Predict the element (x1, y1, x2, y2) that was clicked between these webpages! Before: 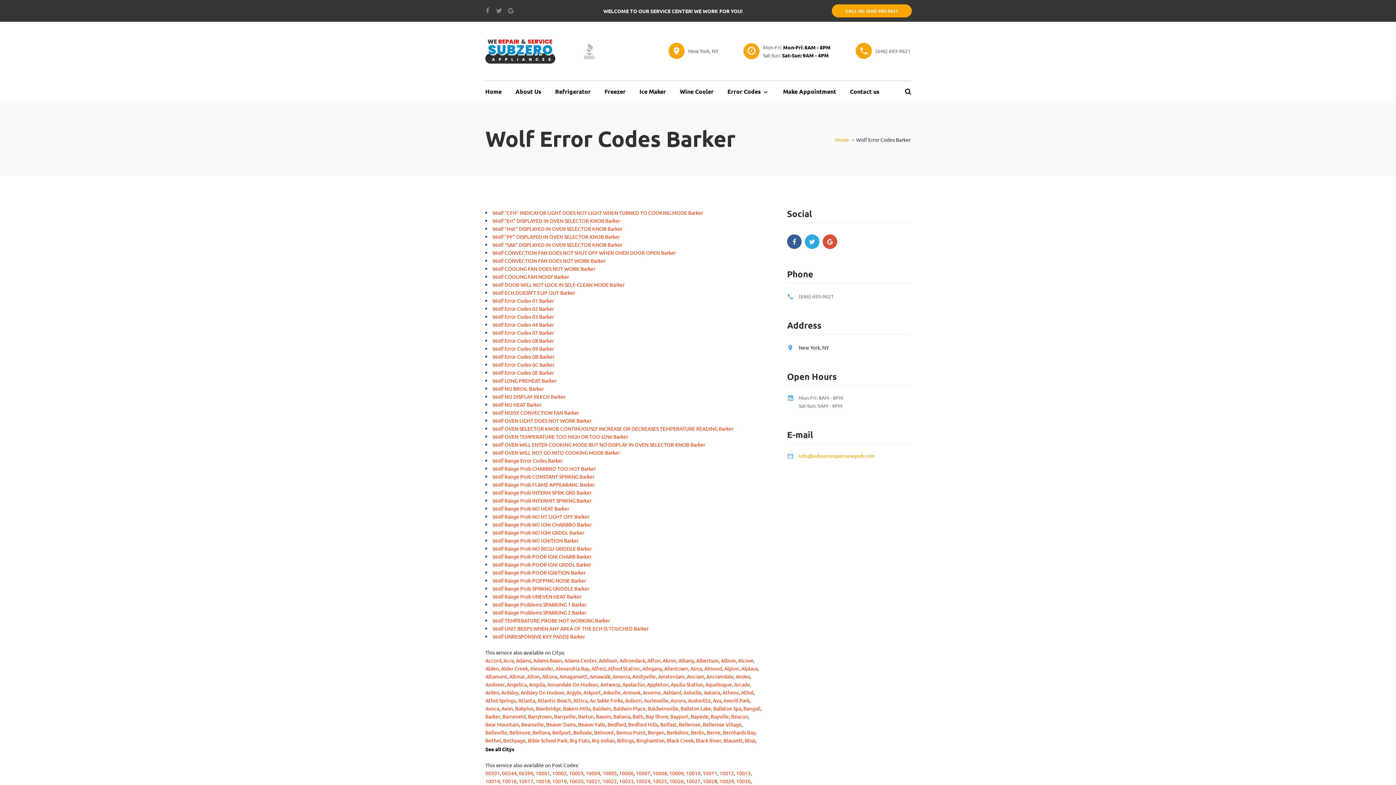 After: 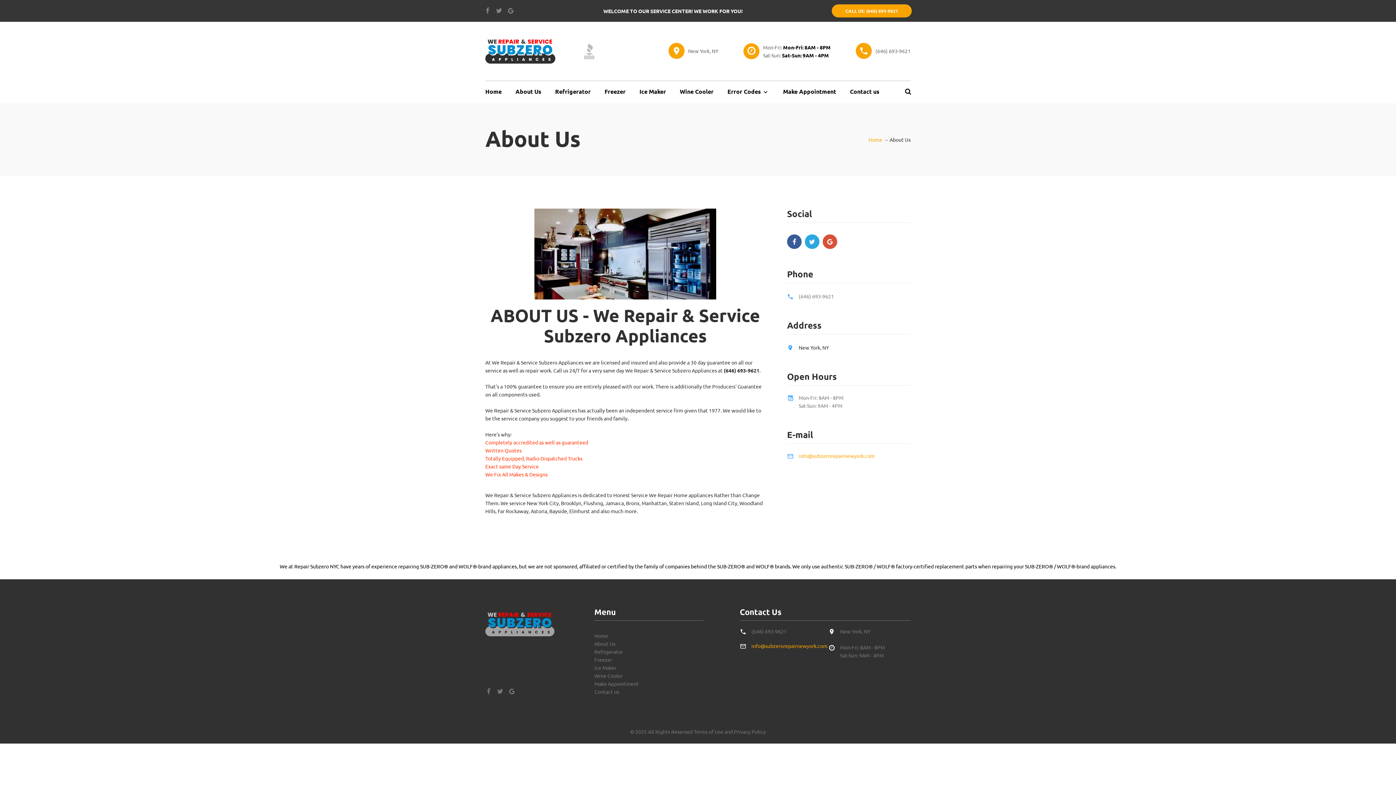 Action: label: About Us bbox: (515, 87, 541, 95)